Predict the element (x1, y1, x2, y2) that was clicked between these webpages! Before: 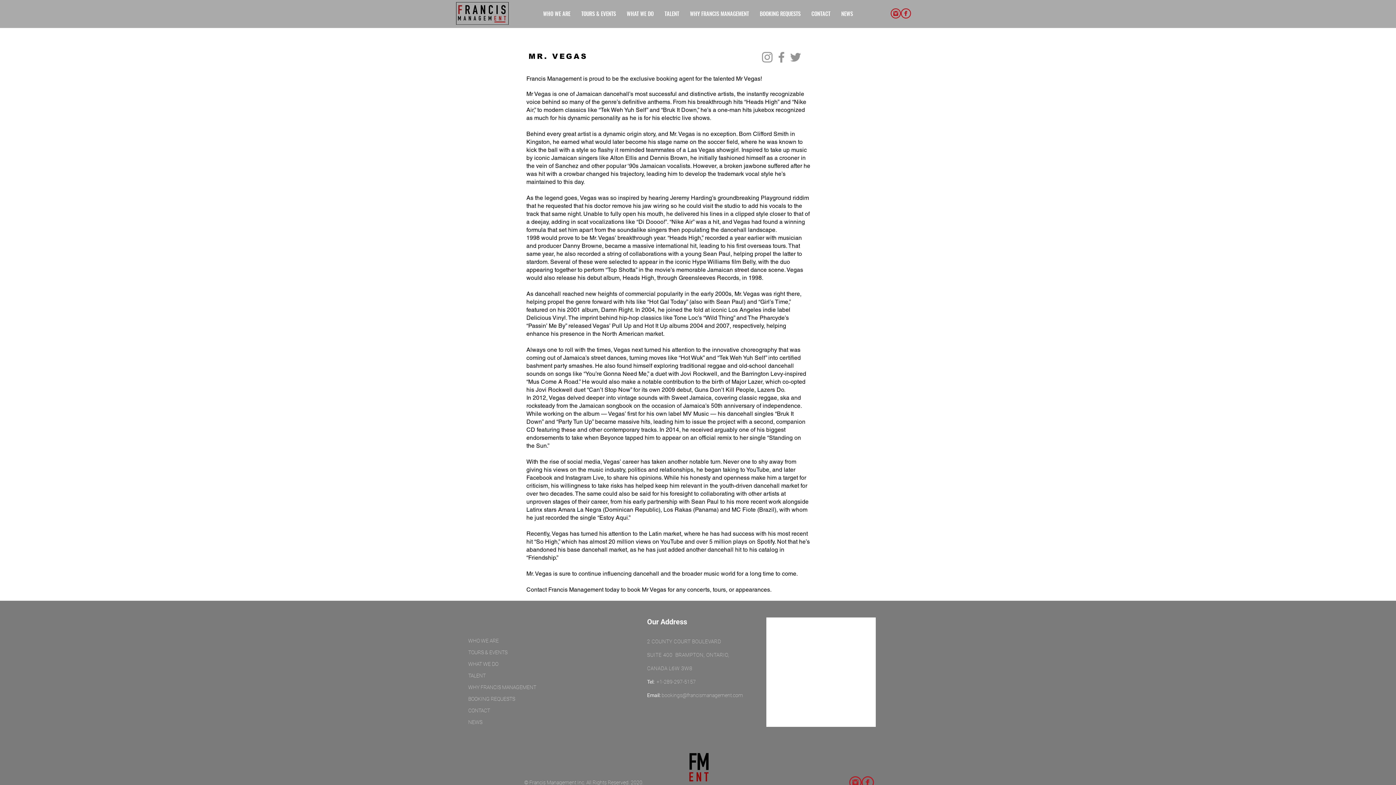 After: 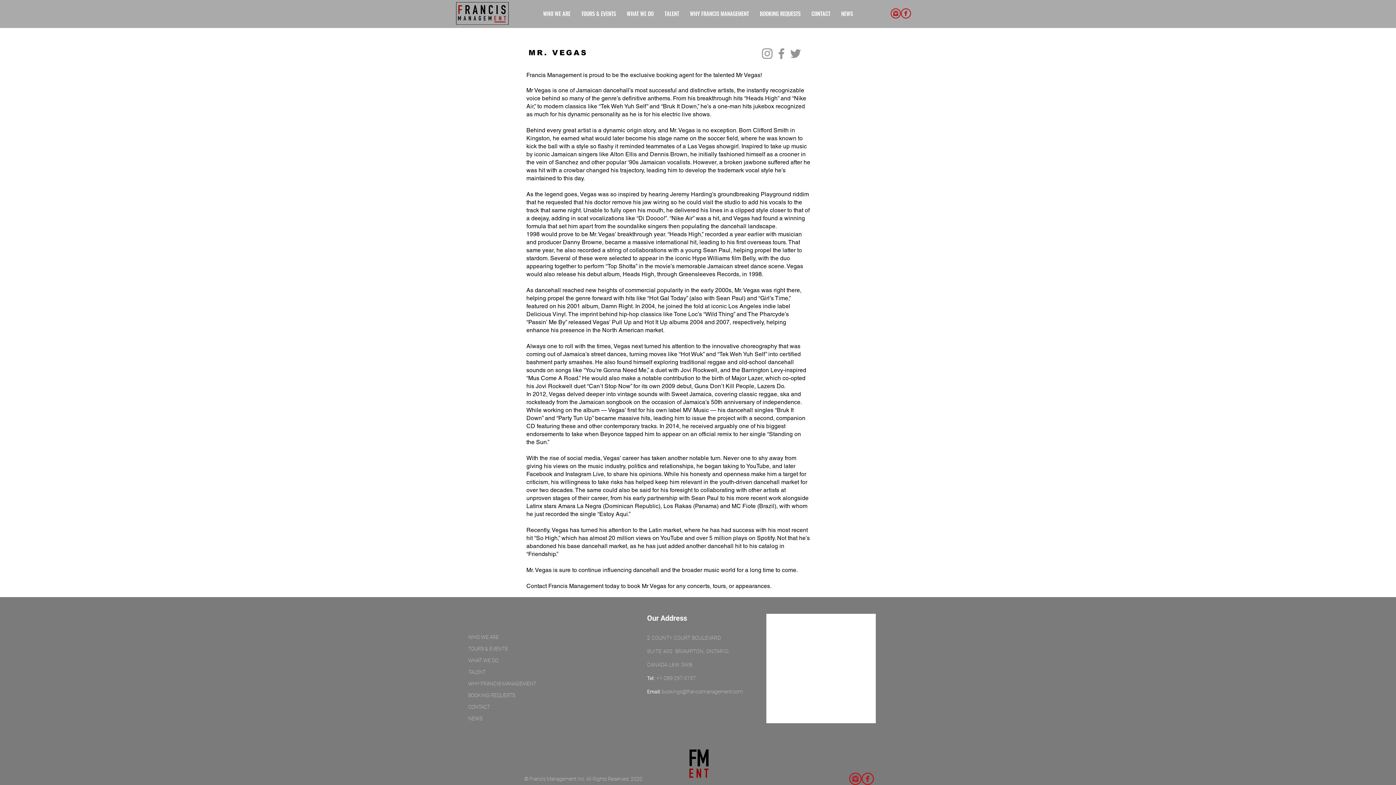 Action: label: iconmonstr-facebook-5-240 bbox: (861, 776, 874, 789)